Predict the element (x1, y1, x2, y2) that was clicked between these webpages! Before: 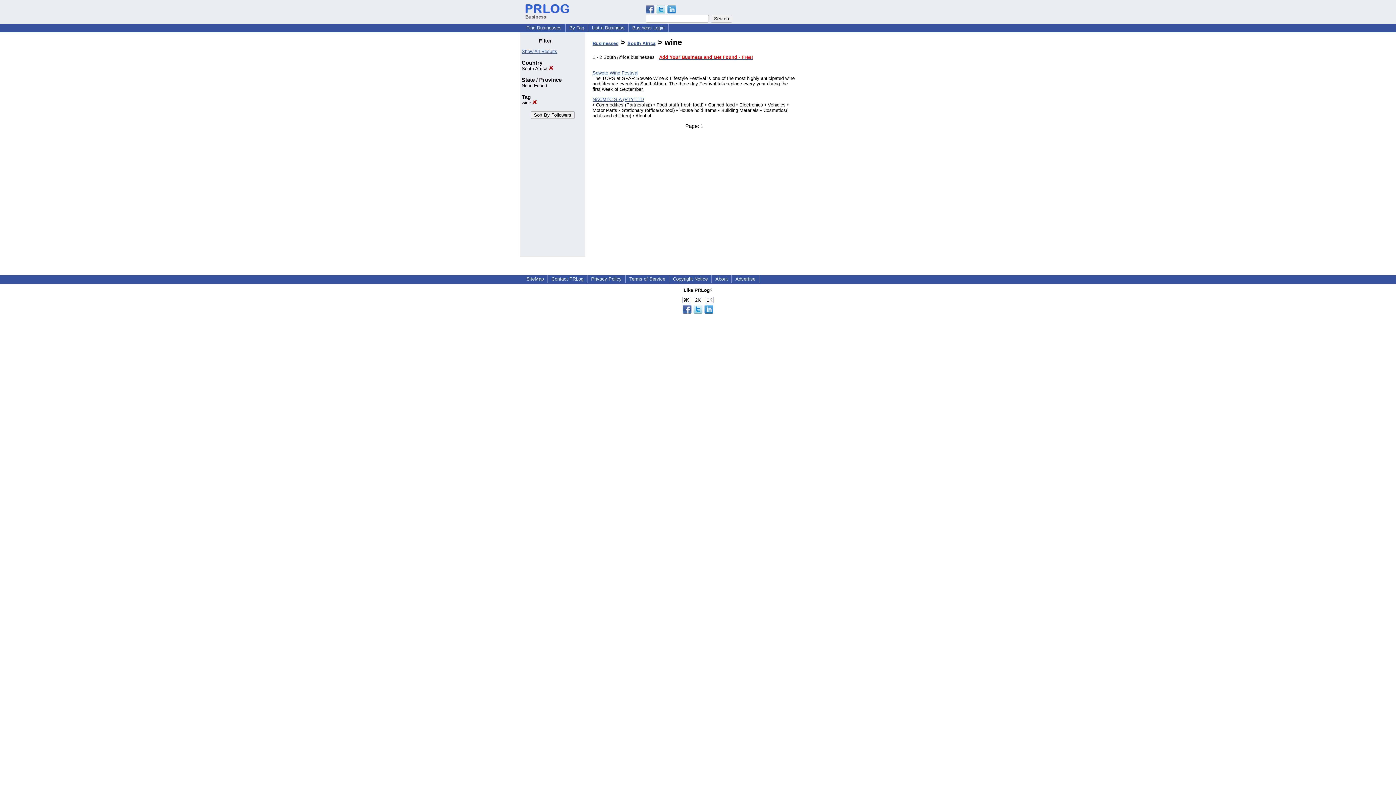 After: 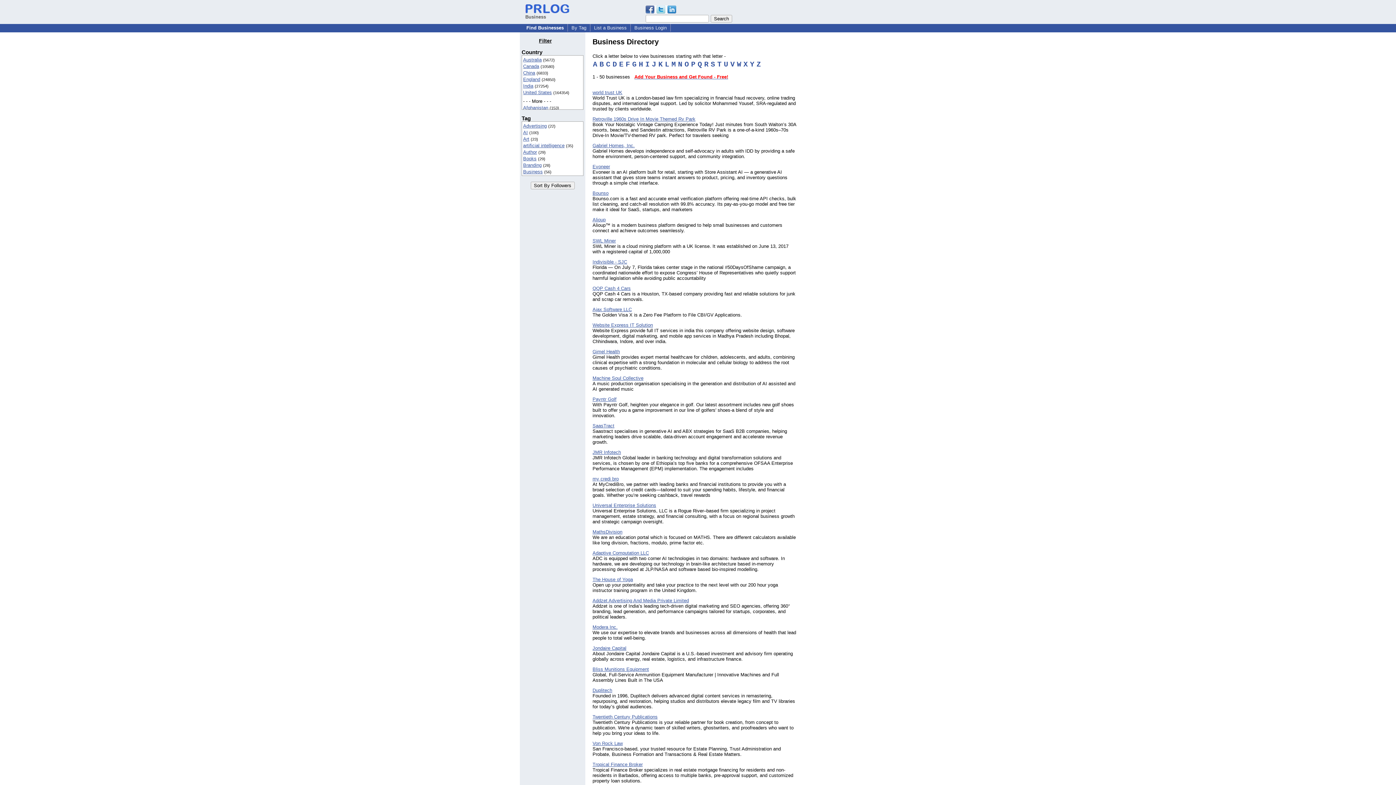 Action: bbox: (521, 48, 557, 54) label: Show All Results